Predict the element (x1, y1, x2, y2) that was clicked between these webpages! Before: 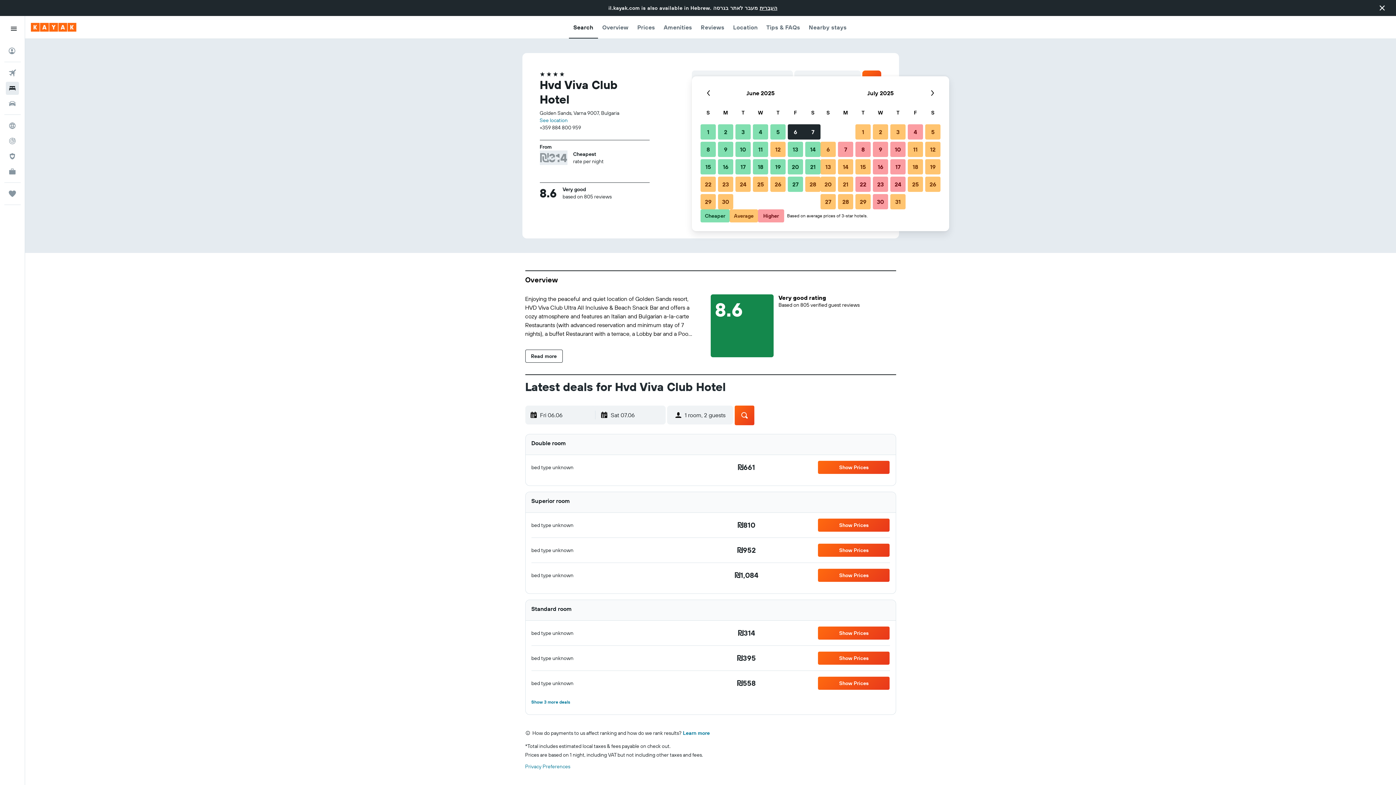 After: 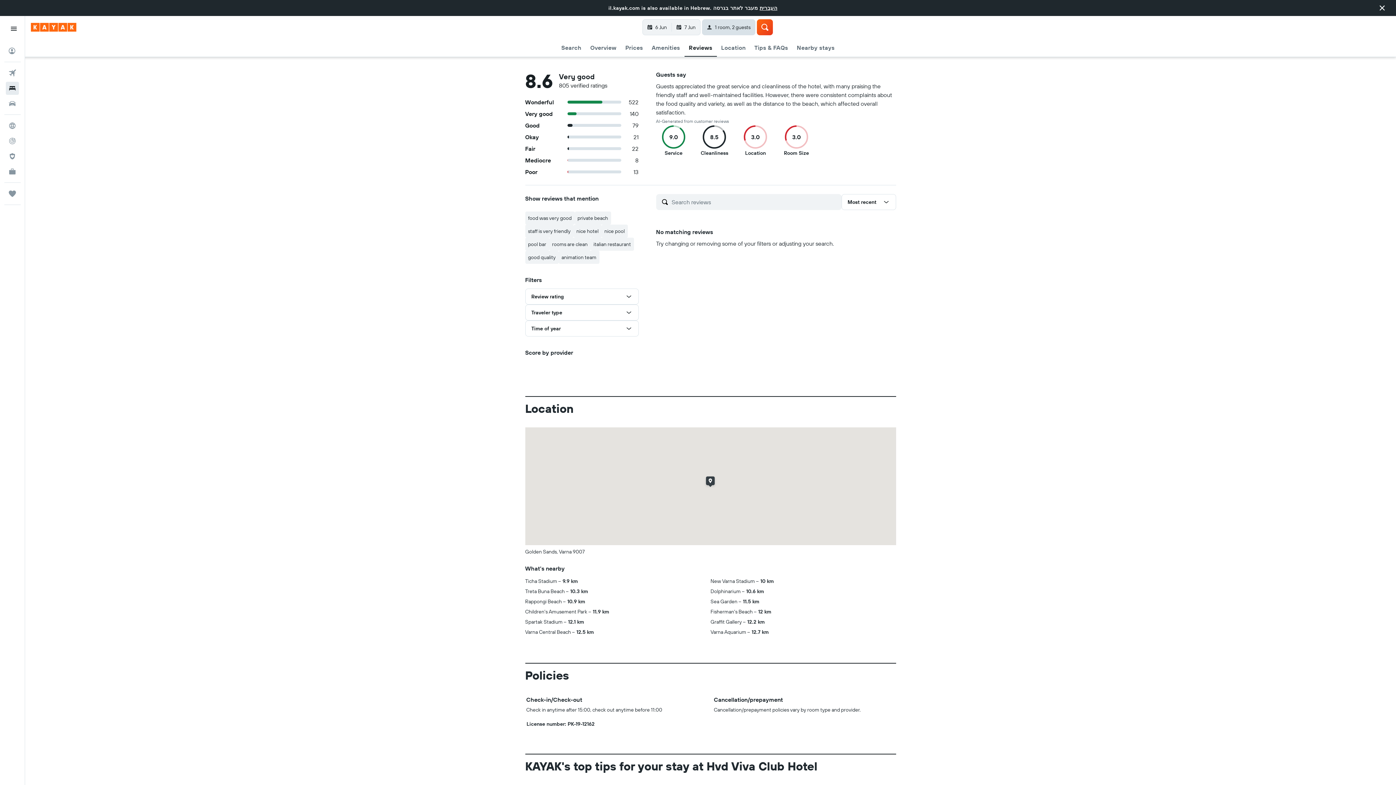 Action: label: Reviews bbox: (700, 16, 724, 38)